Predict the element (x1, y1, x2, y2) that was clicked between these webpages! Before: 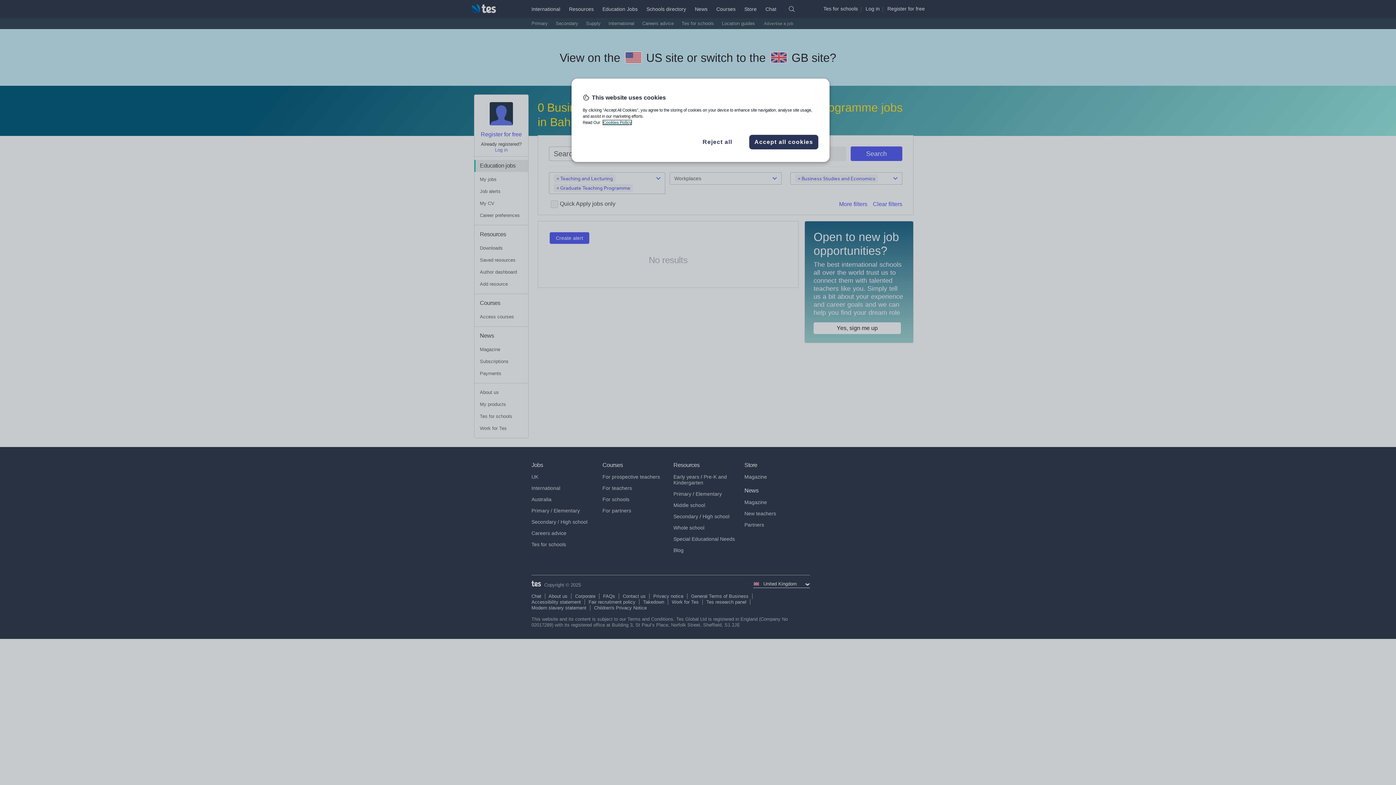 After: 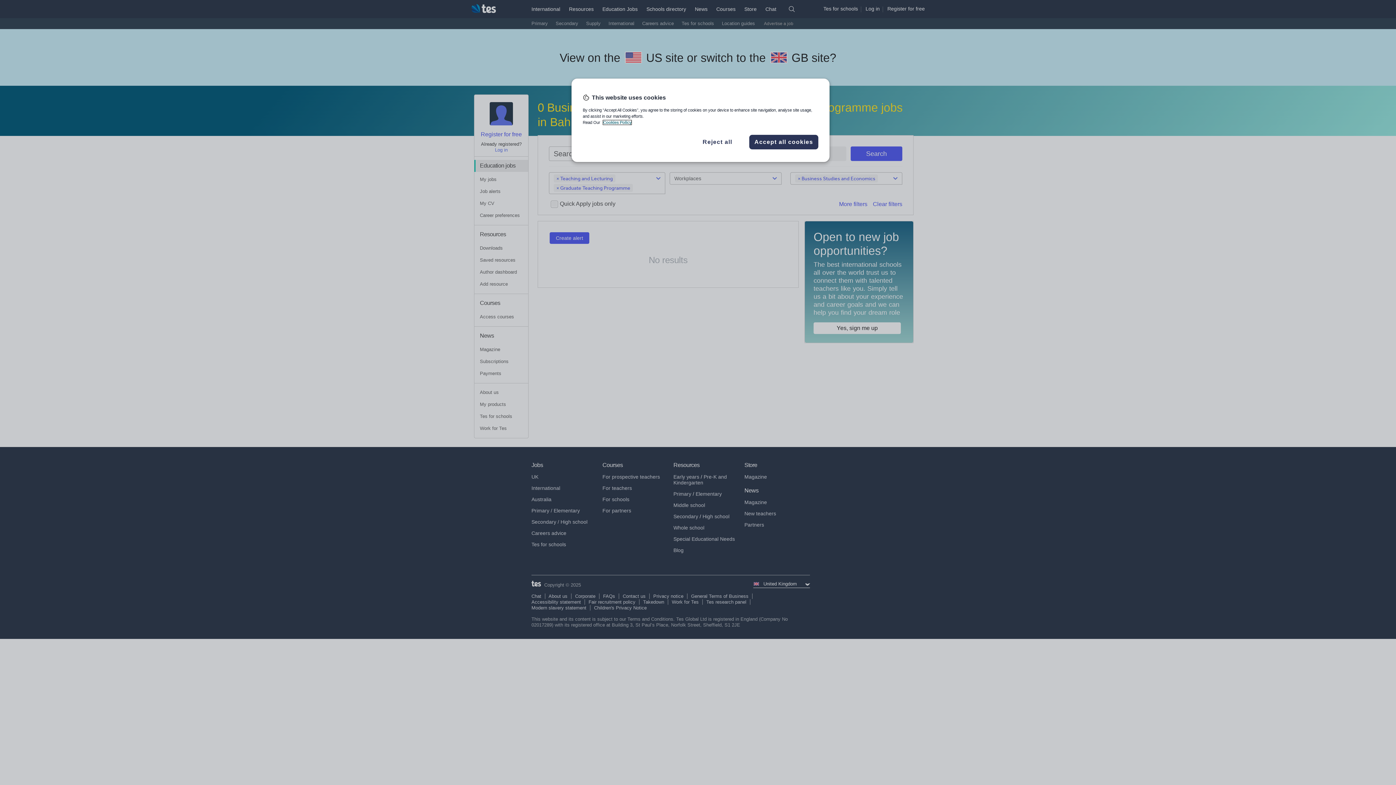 Action: bbox: (603, 120, 631, 124) label: More information about your privacy, opens in a new tab